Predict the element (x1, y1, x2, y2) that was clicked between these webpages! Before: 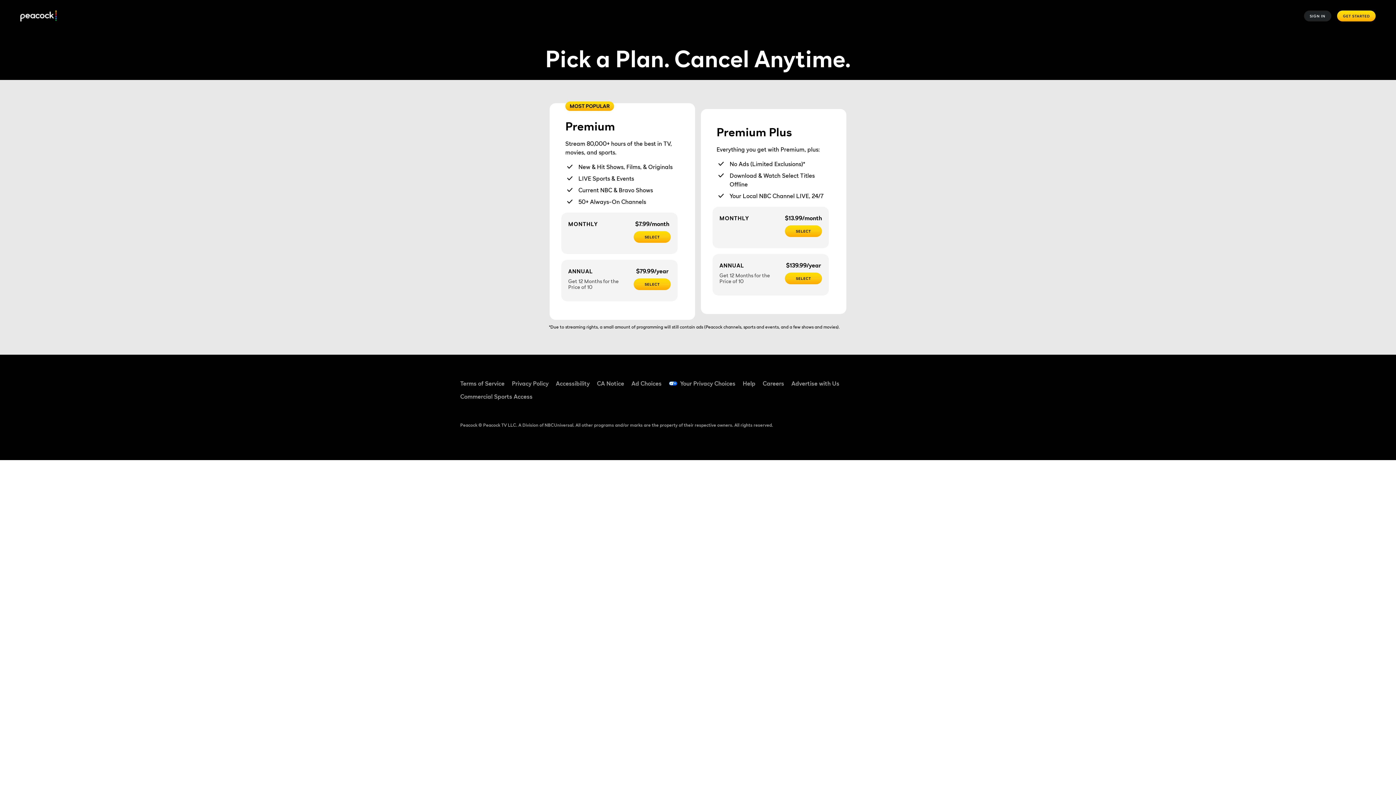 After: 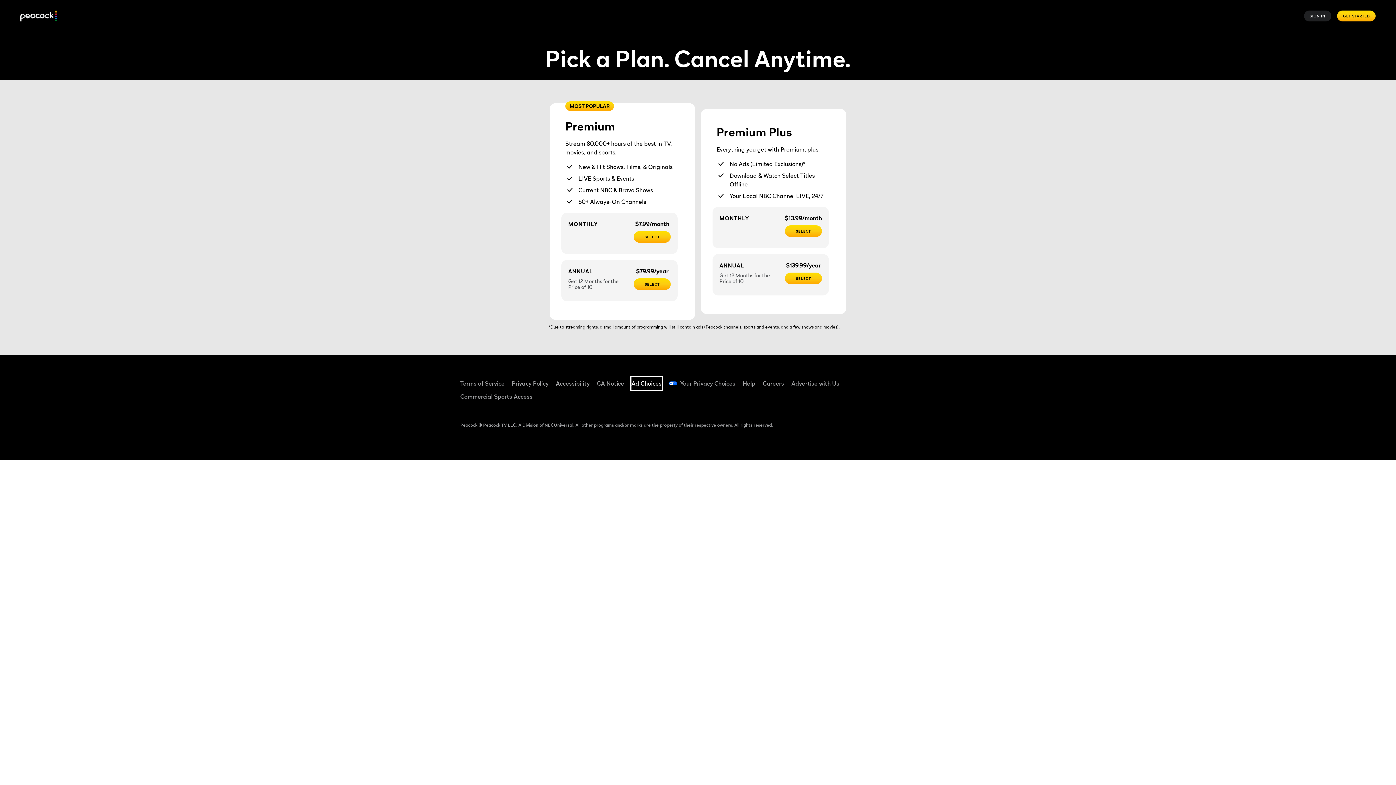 Action: label: Ad Choices ((Opens in new window)) bbox: (631, 377, 661, 390)